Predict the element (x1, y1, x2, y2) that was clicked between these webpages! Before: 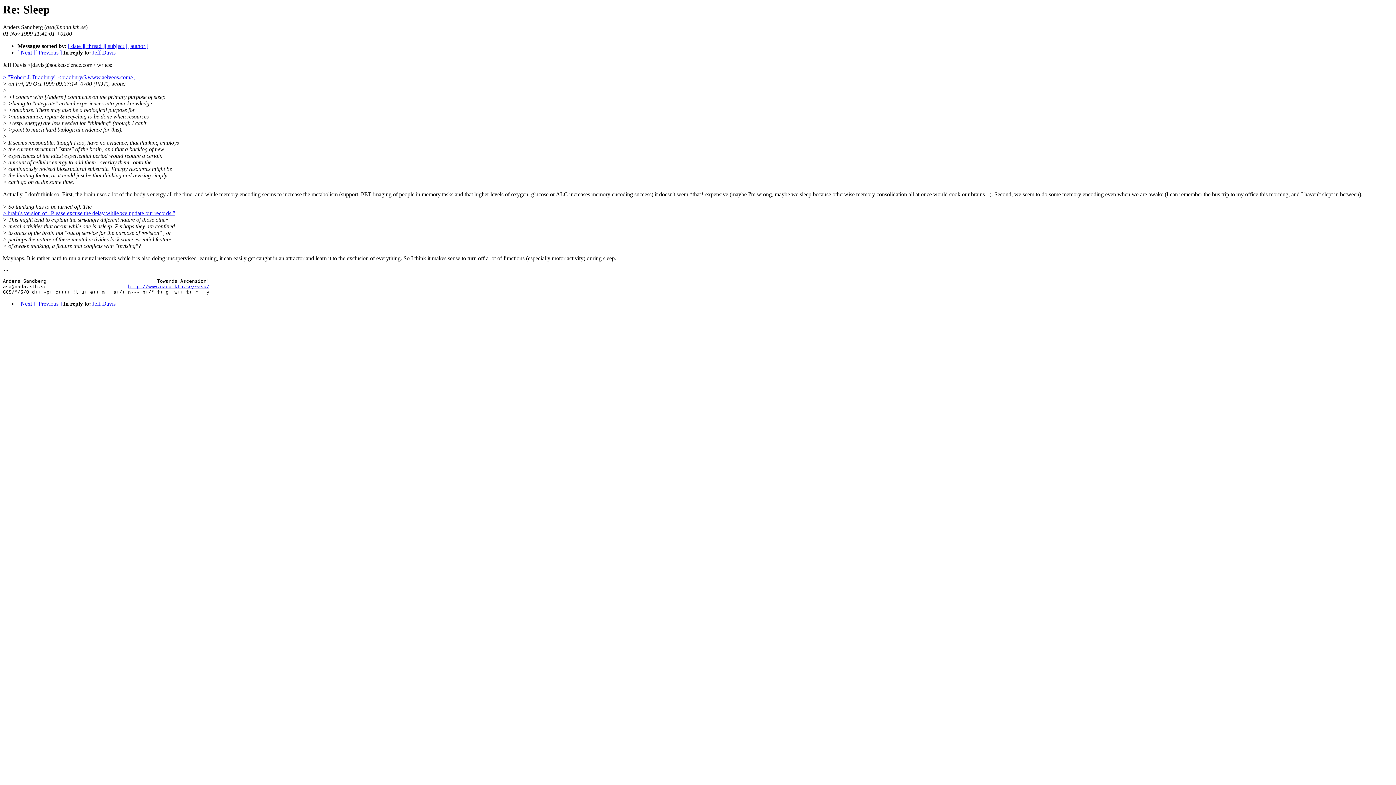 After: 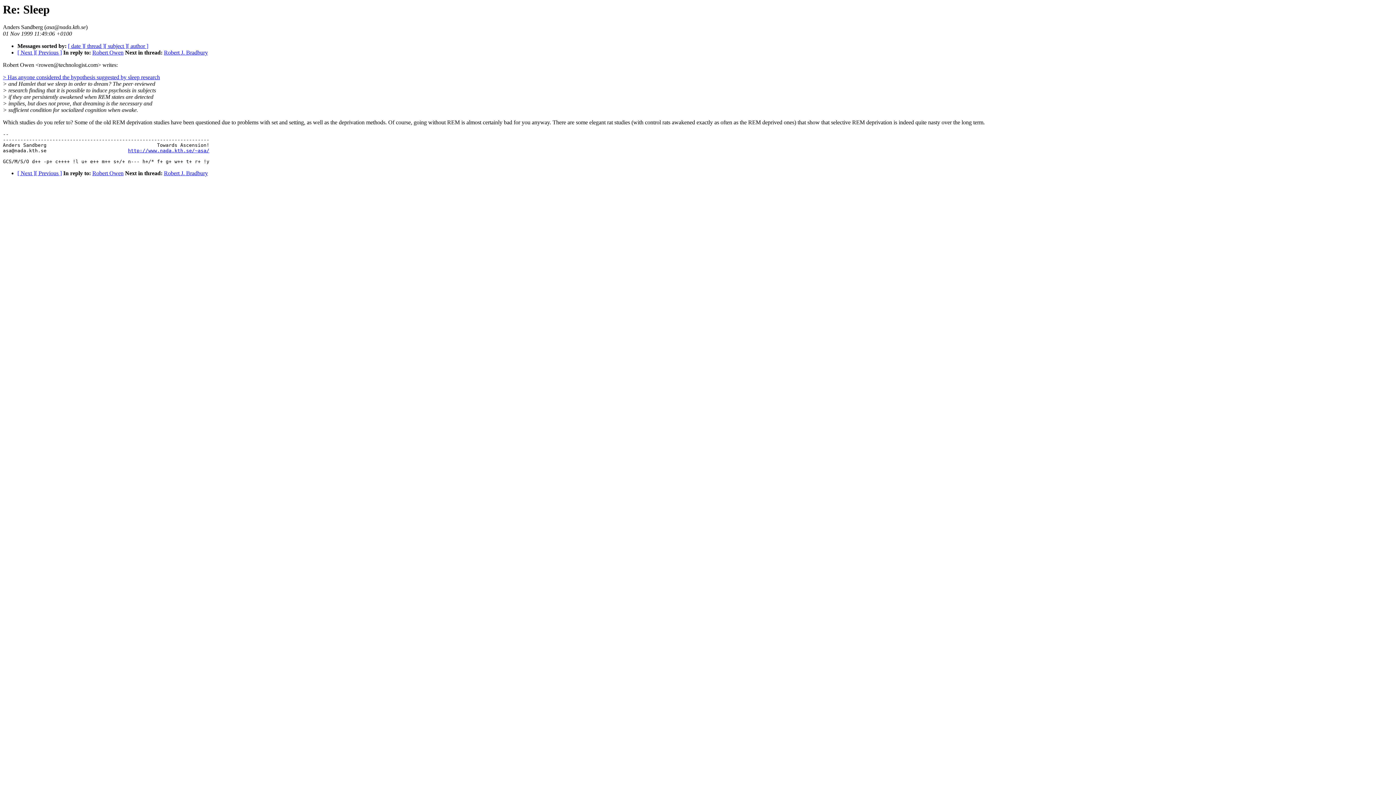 Action: bbox: (17, 300, 35, 307) label: [ Next ]